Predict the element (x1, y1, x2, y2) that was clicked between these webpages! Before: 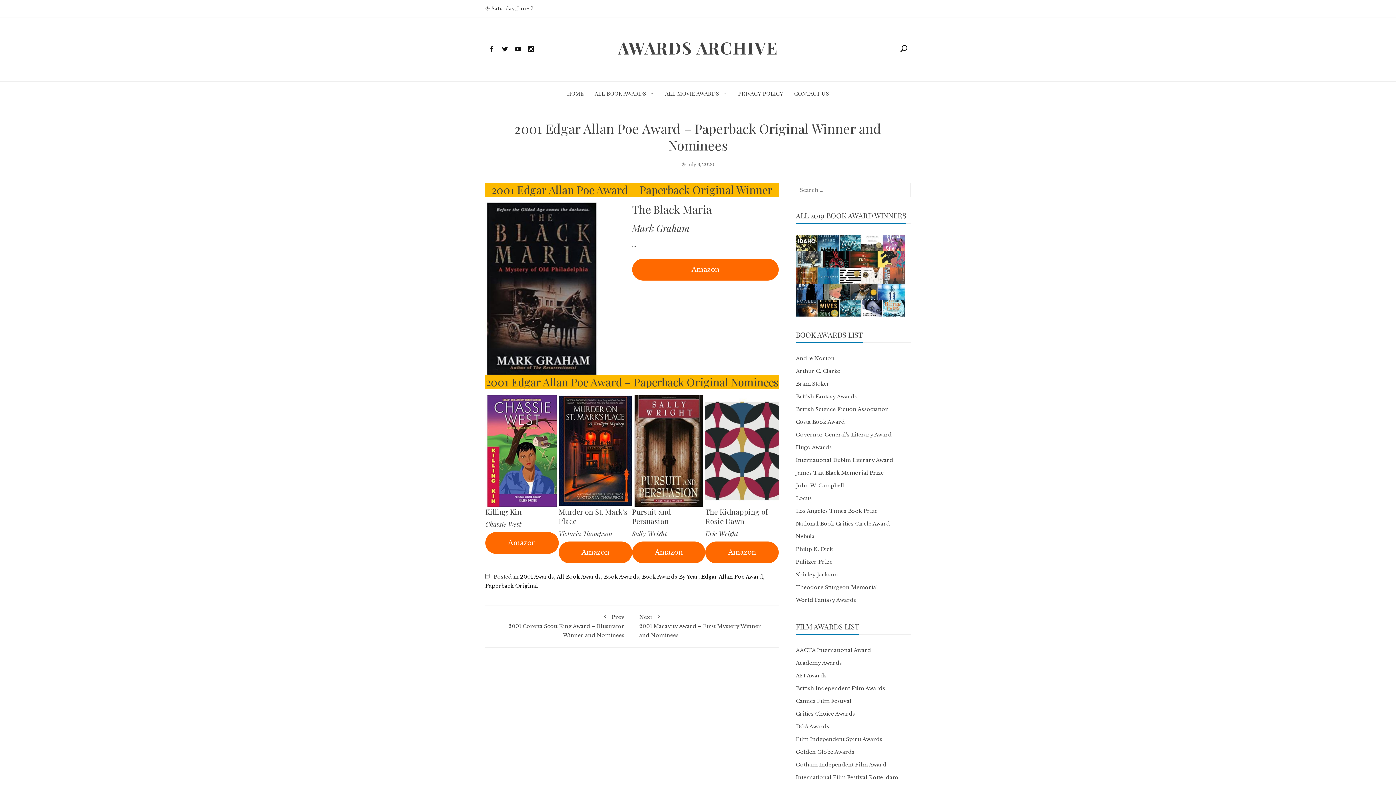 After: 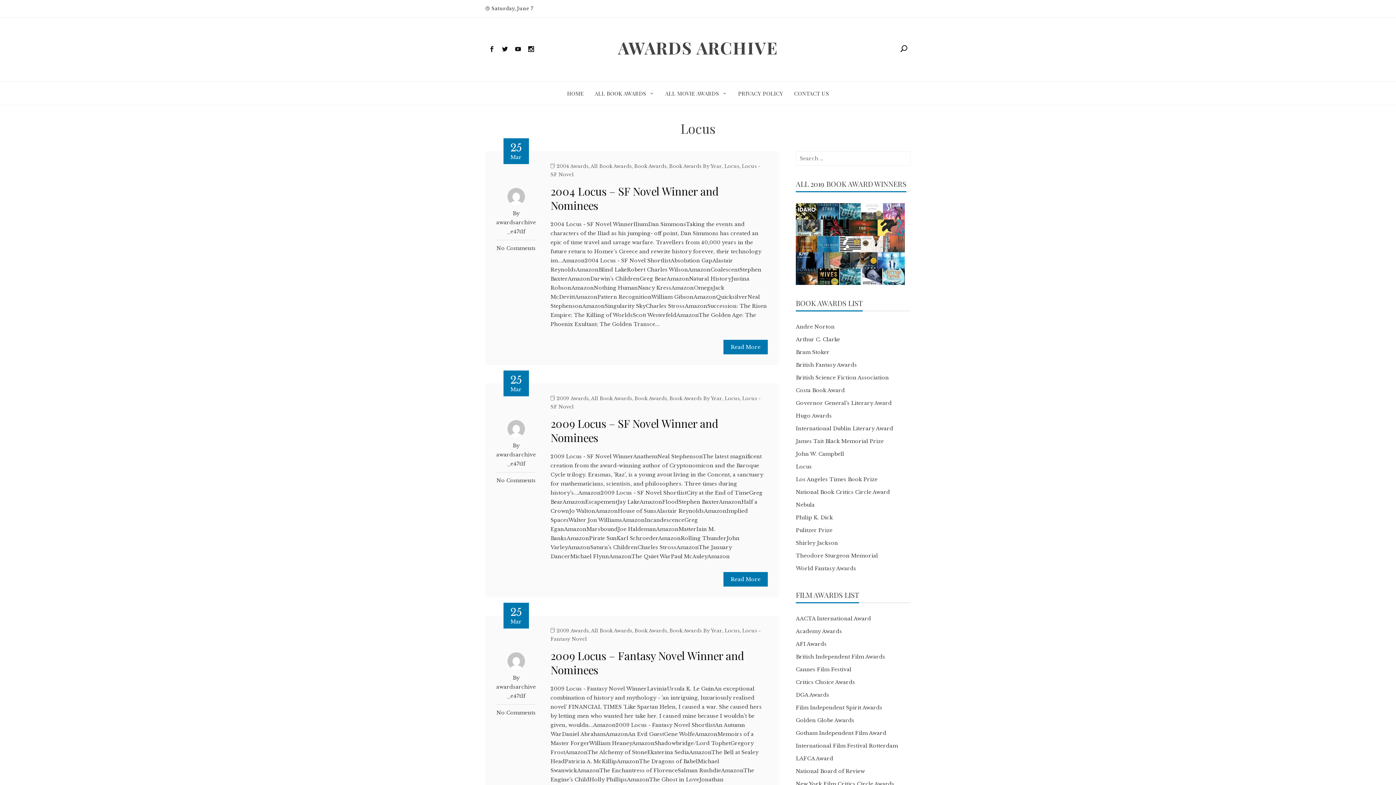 Action: label: Locus bbox: (796, 495, 812, 501)